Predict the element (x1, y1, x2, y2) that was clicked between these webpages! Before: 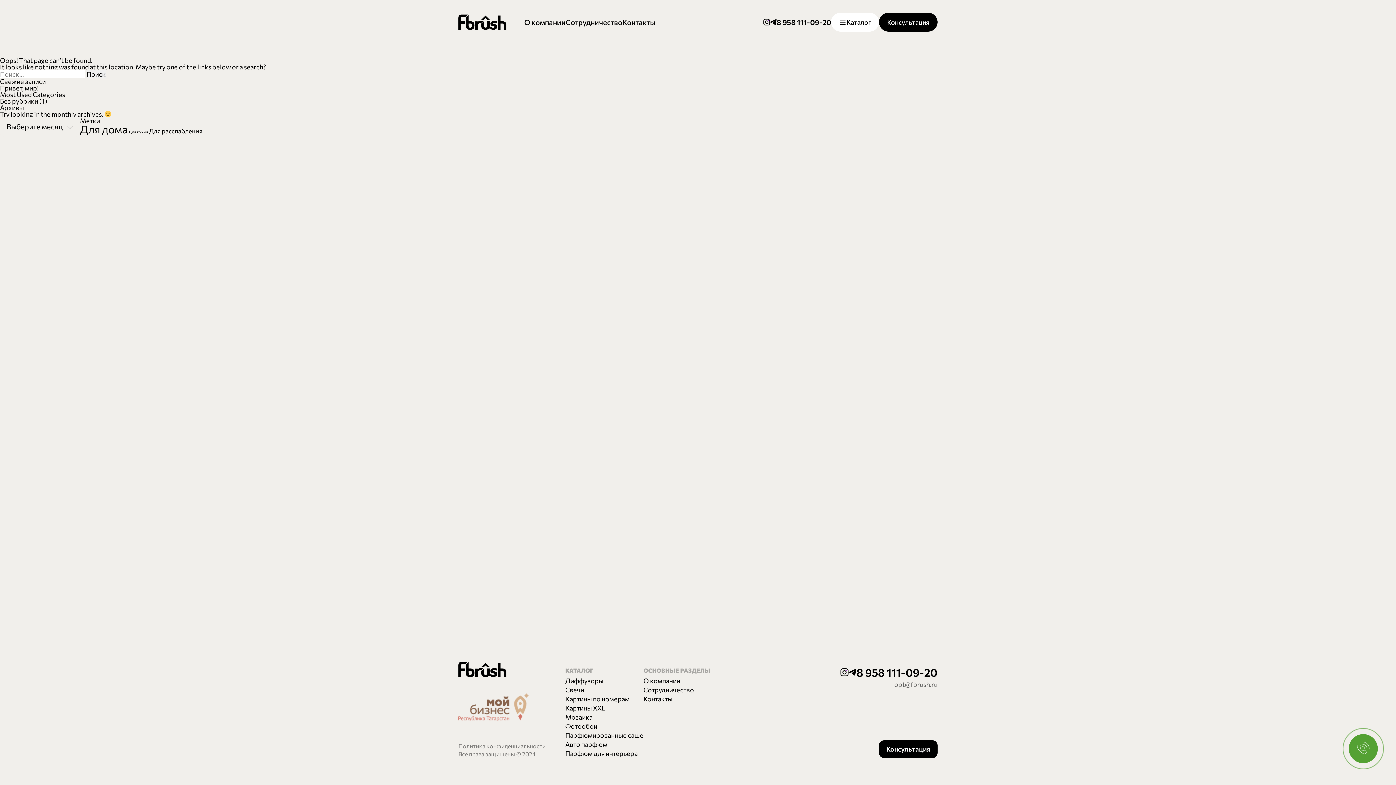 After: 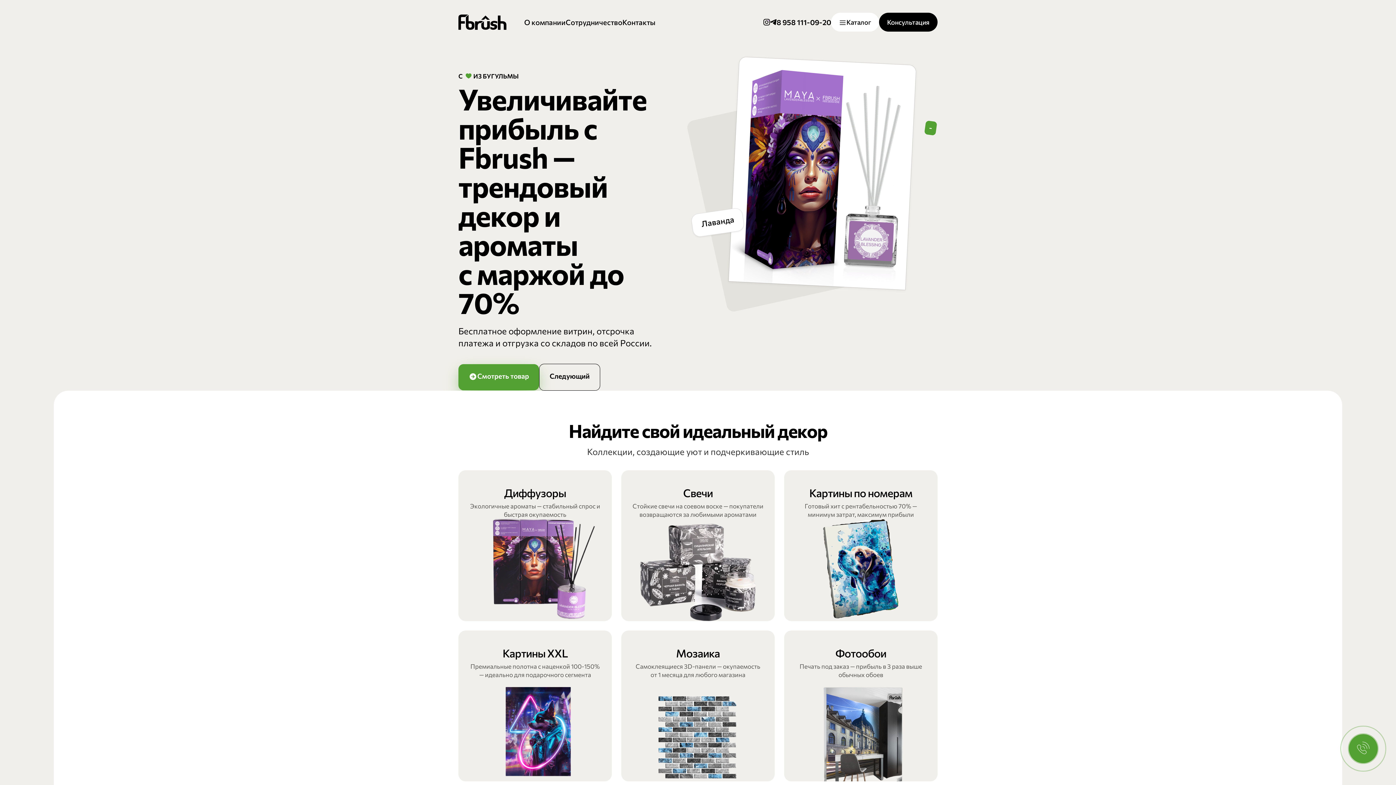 Action: bbox: (458, 662, 506, 677)